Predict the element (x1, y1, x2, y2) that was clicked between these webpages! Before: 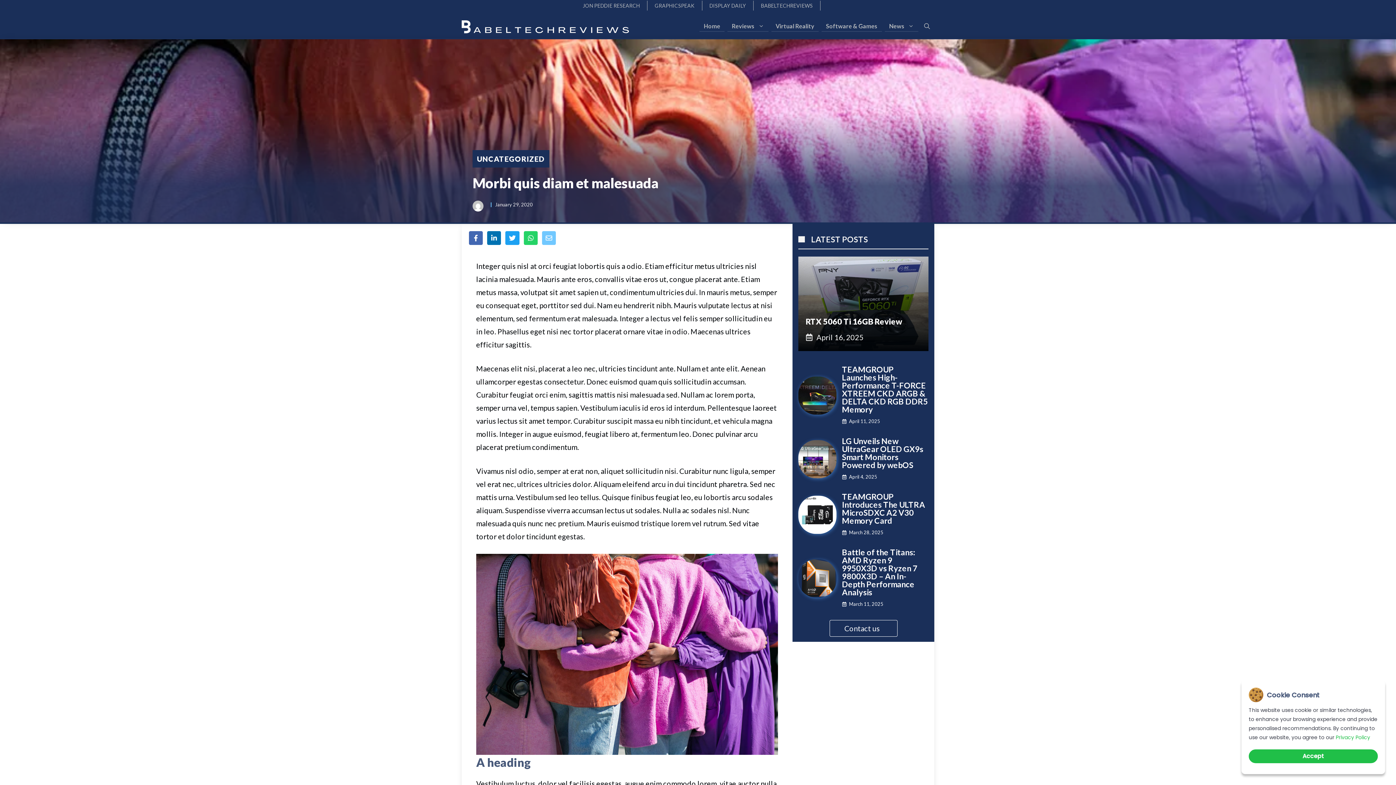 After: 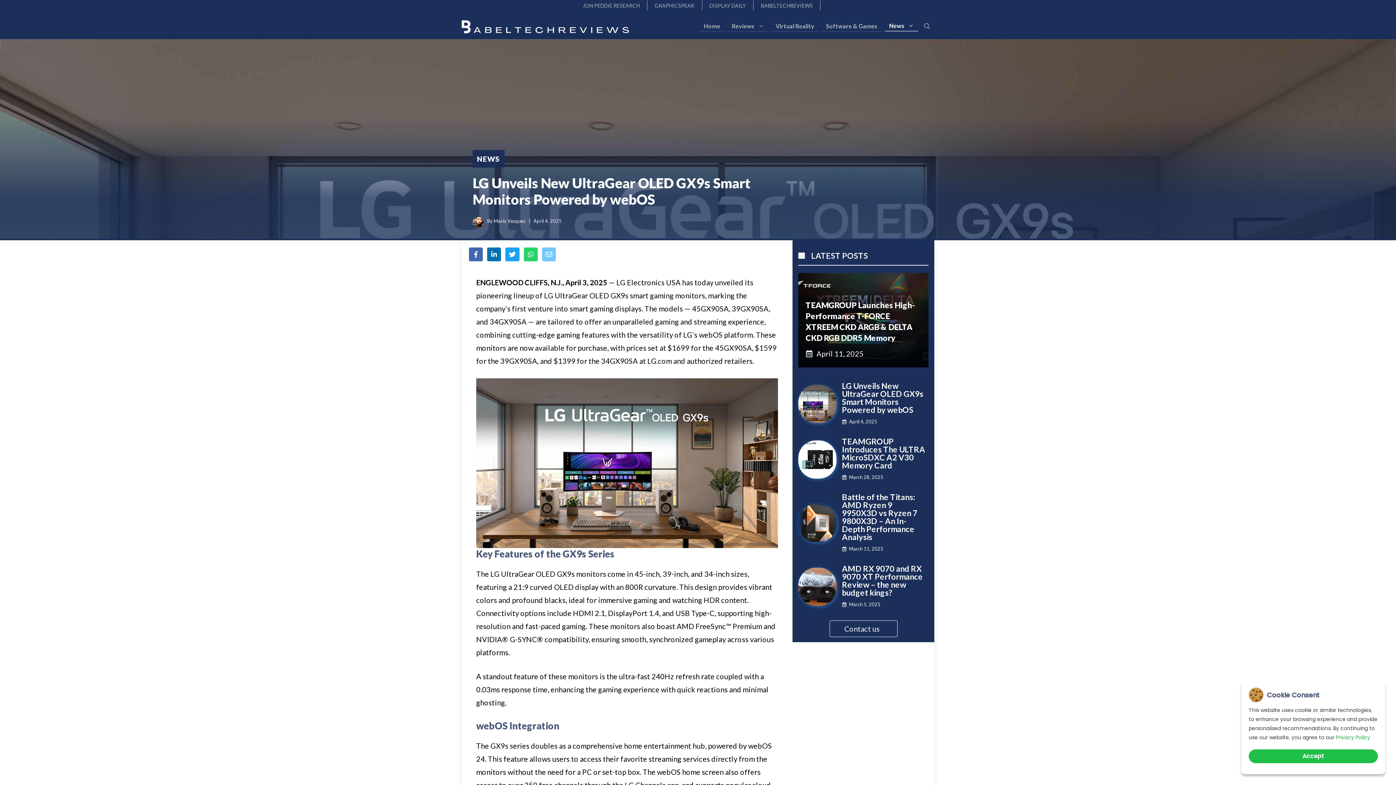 Action: bbox: (842, 436, 923, 470) label: LG Unveils New UltraGear OLED GX9s Smart Monitors Powered by webOS